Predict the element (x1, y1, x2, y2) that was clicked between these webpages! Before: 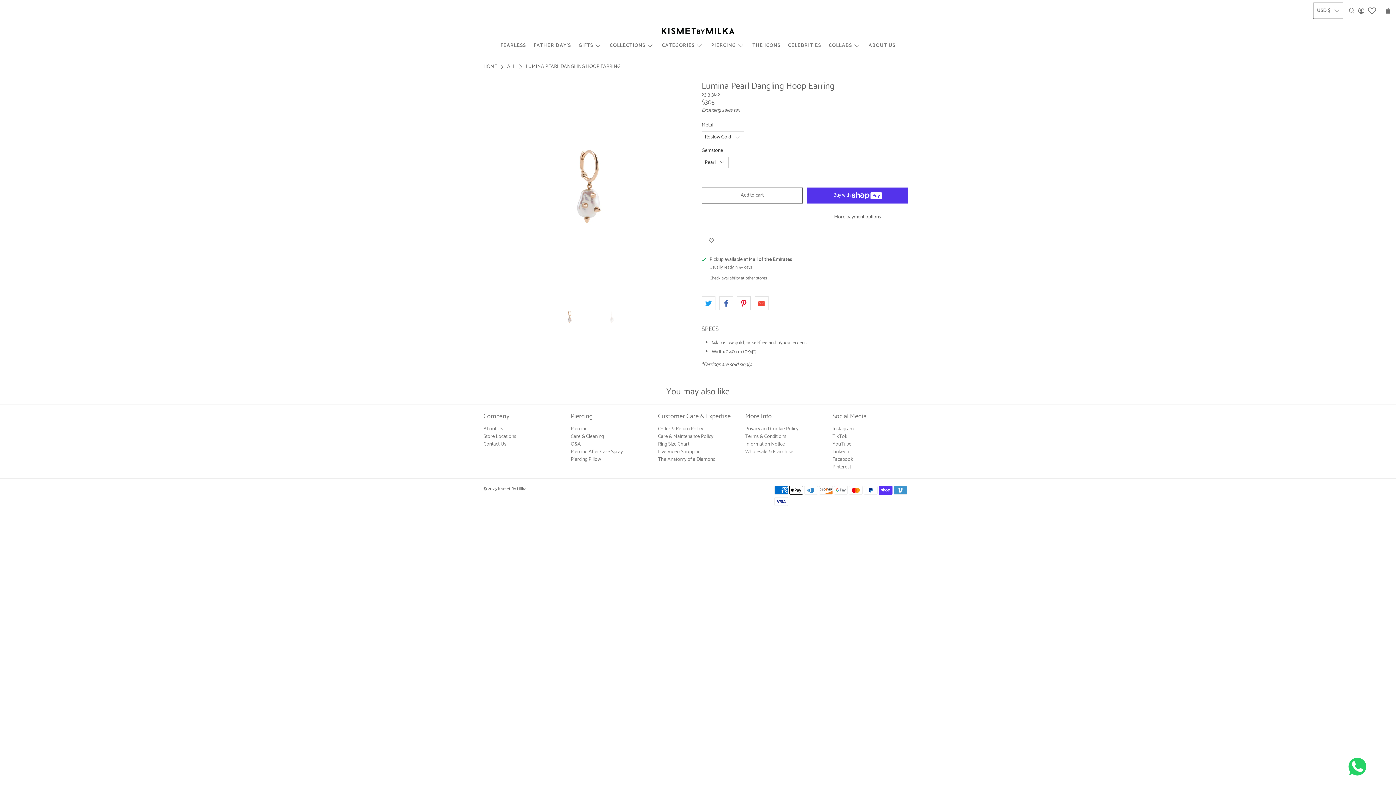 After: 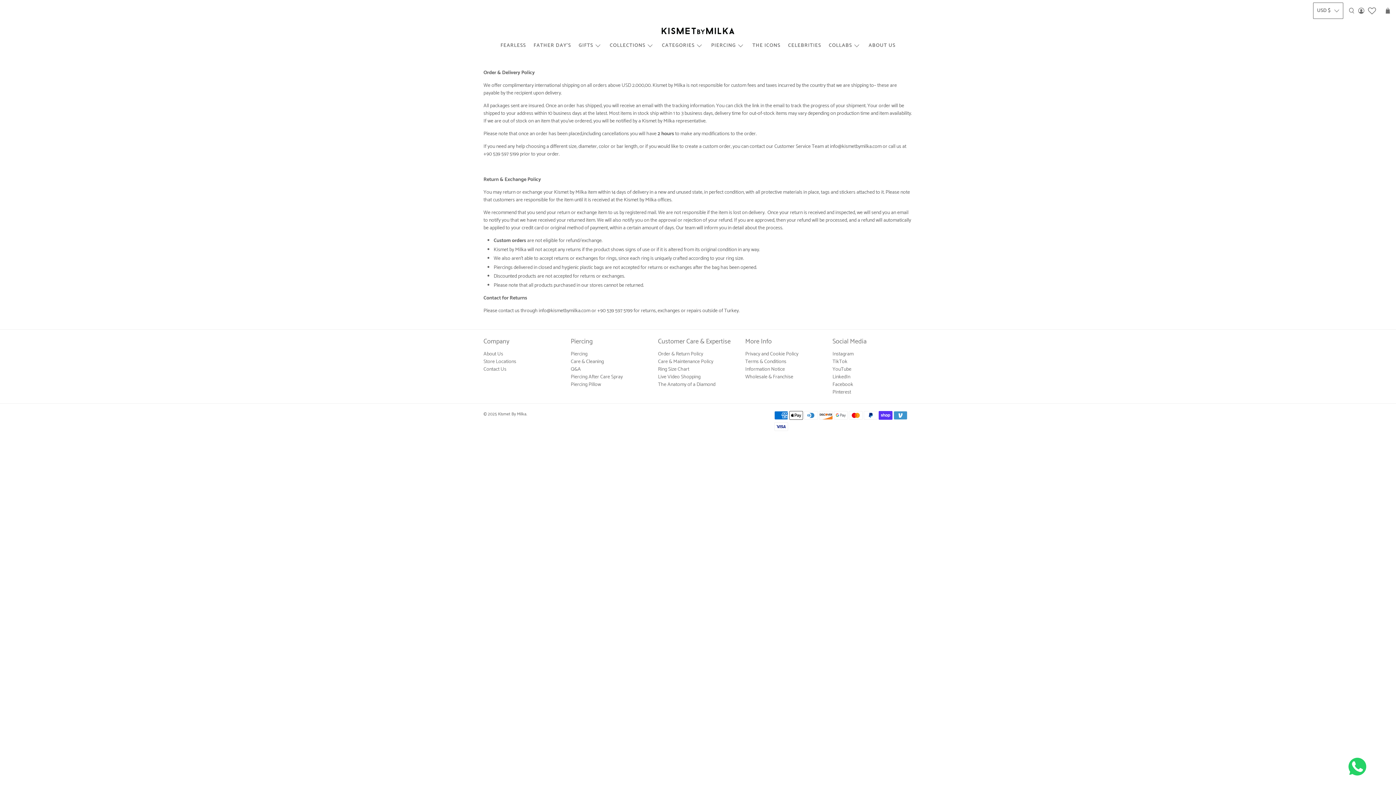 Action: bbox: (658, 424, 703, 433) label: Order & Return Policy